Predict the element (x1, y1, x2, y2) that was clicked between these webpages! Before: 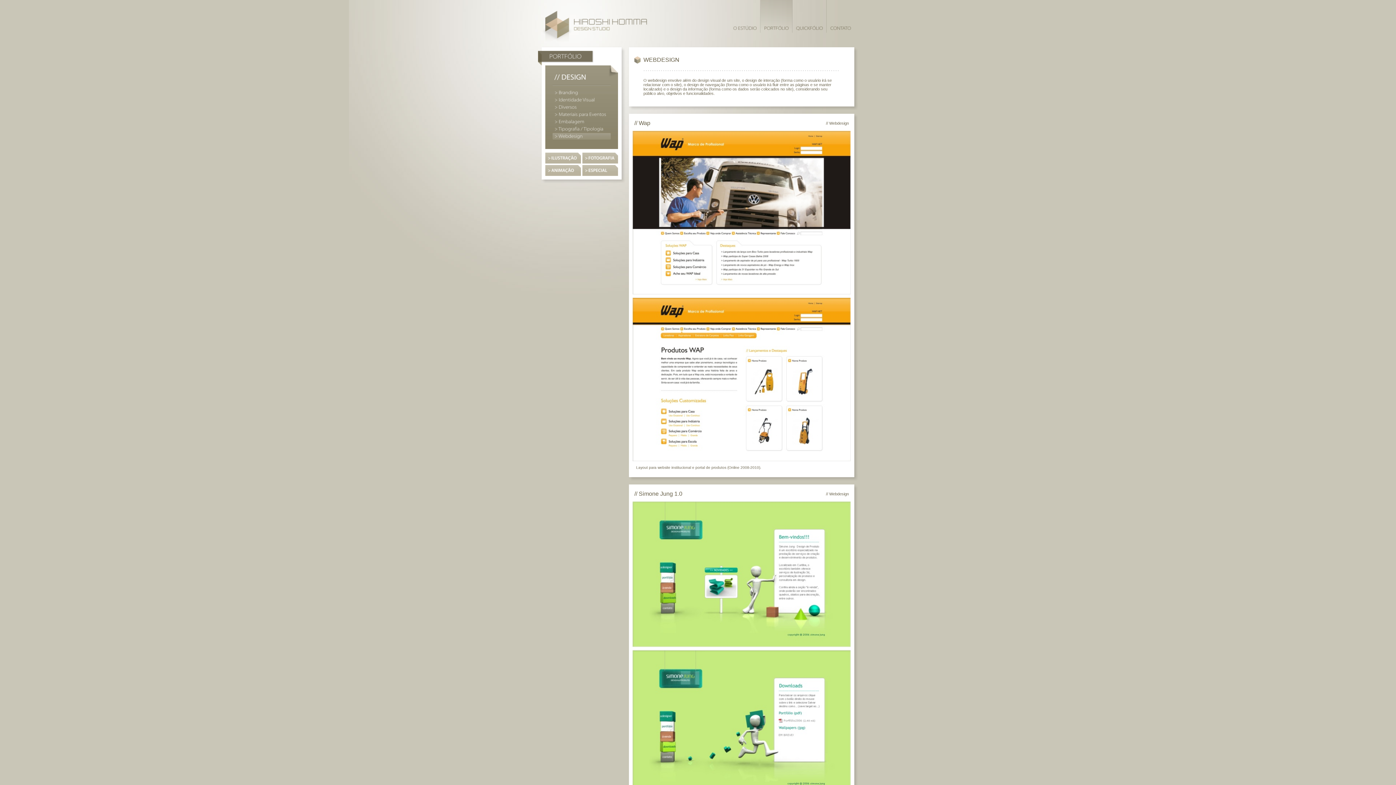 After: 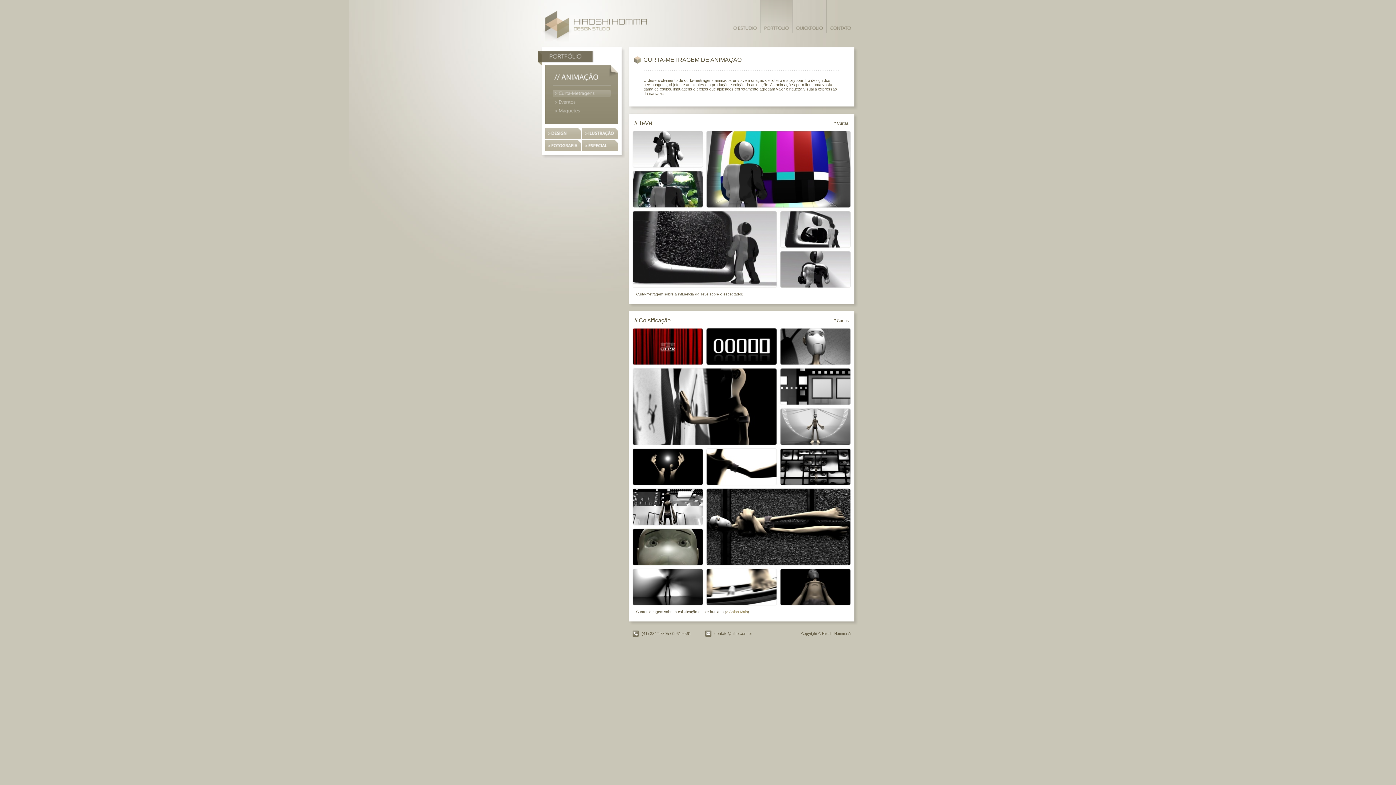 Action: bbox: (545, 172, 581, 176)